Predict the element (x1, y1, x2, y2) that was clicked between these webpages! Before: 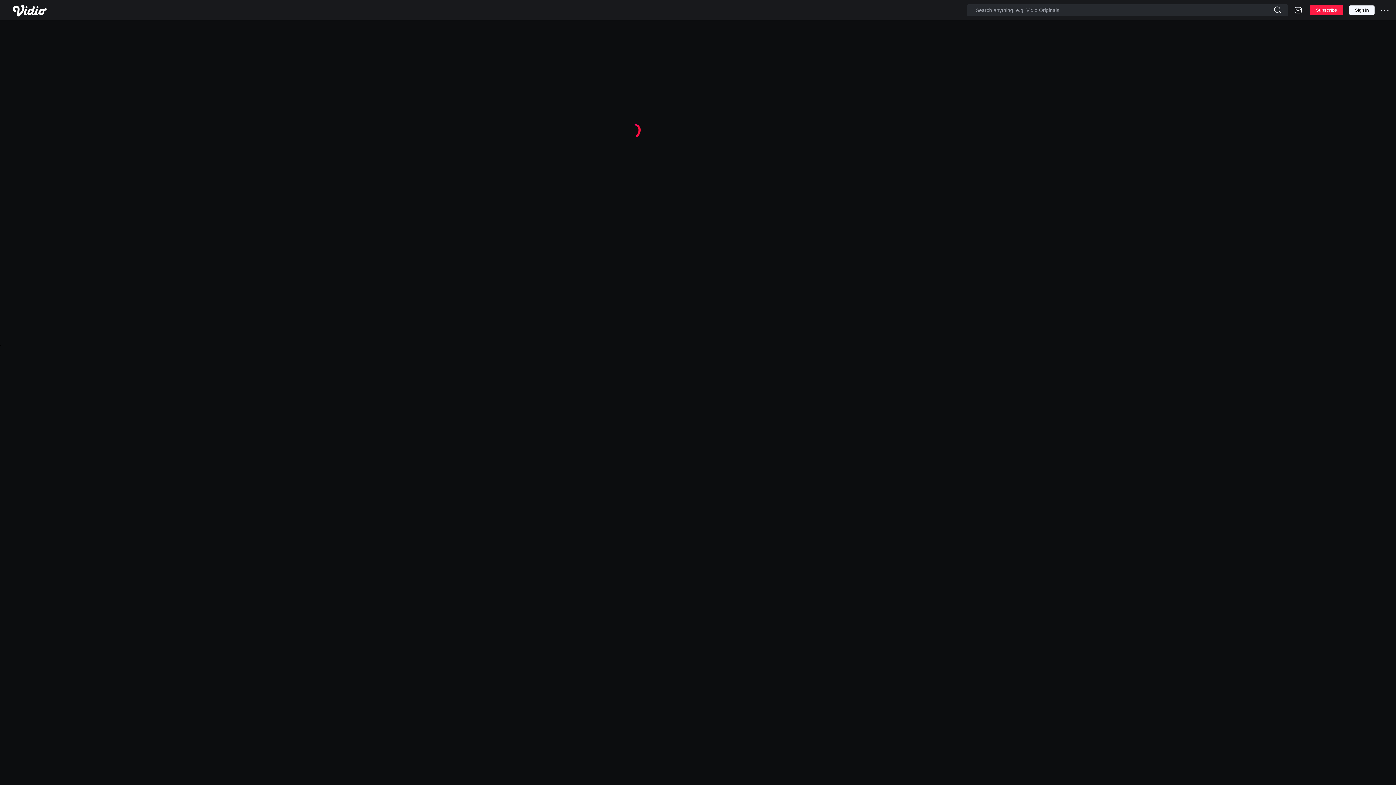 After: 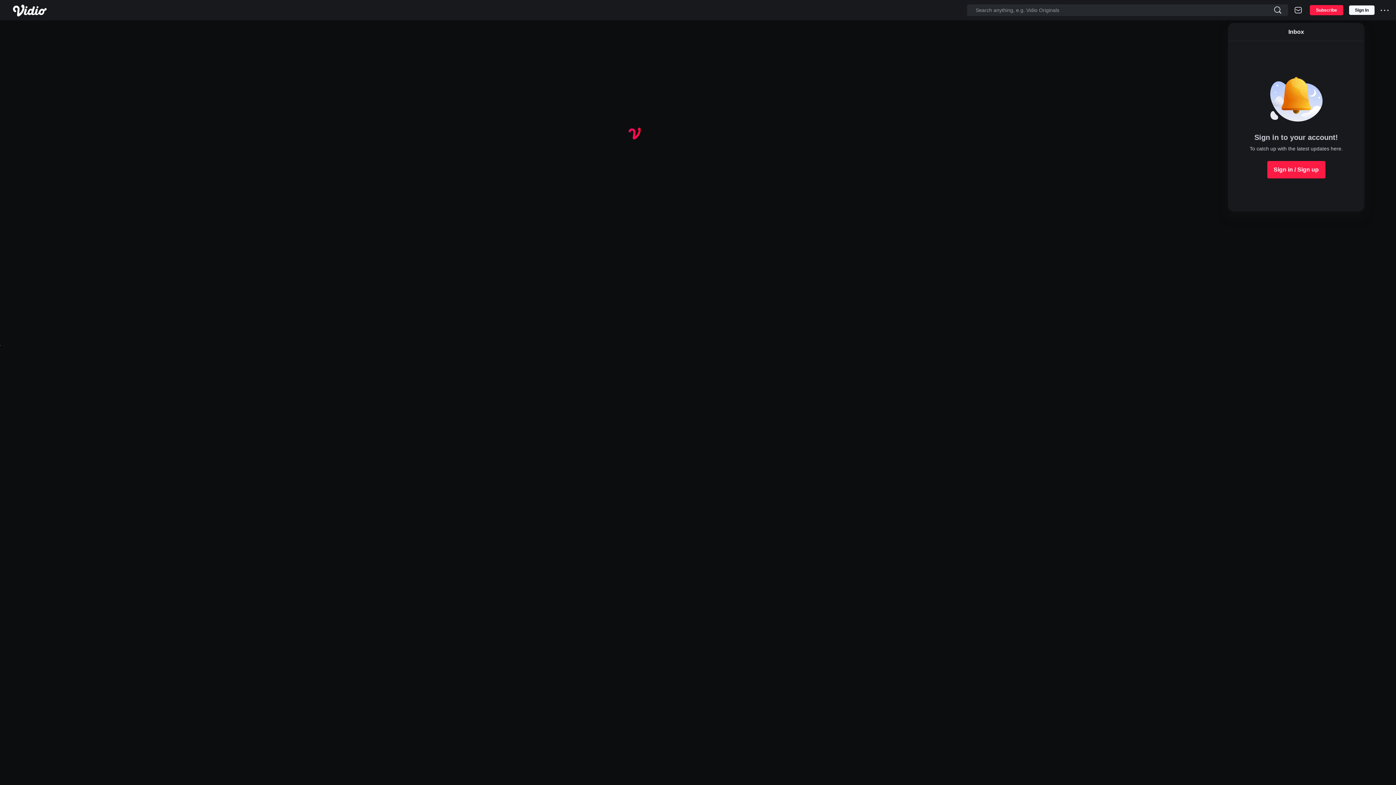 Action: bbox: (1294, 5, 1302, 14)